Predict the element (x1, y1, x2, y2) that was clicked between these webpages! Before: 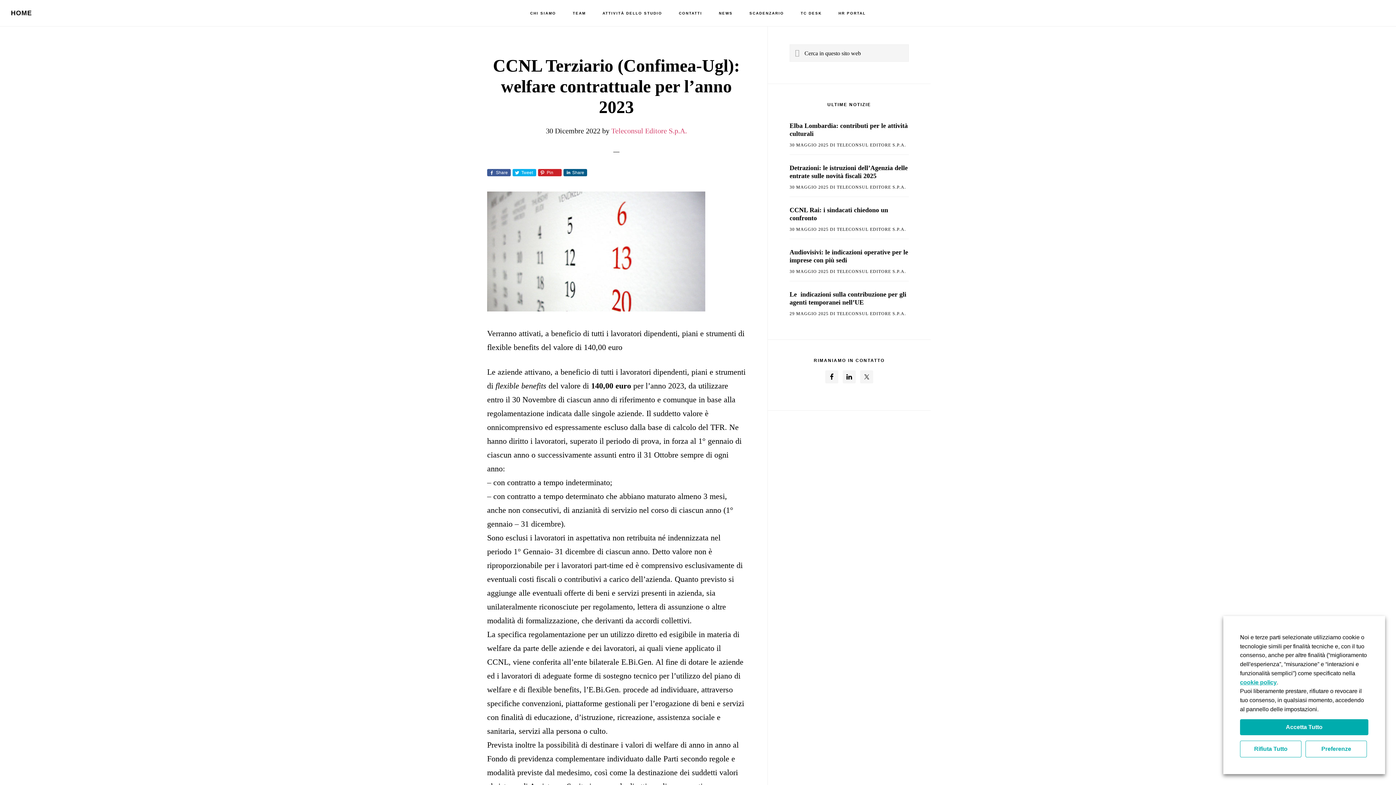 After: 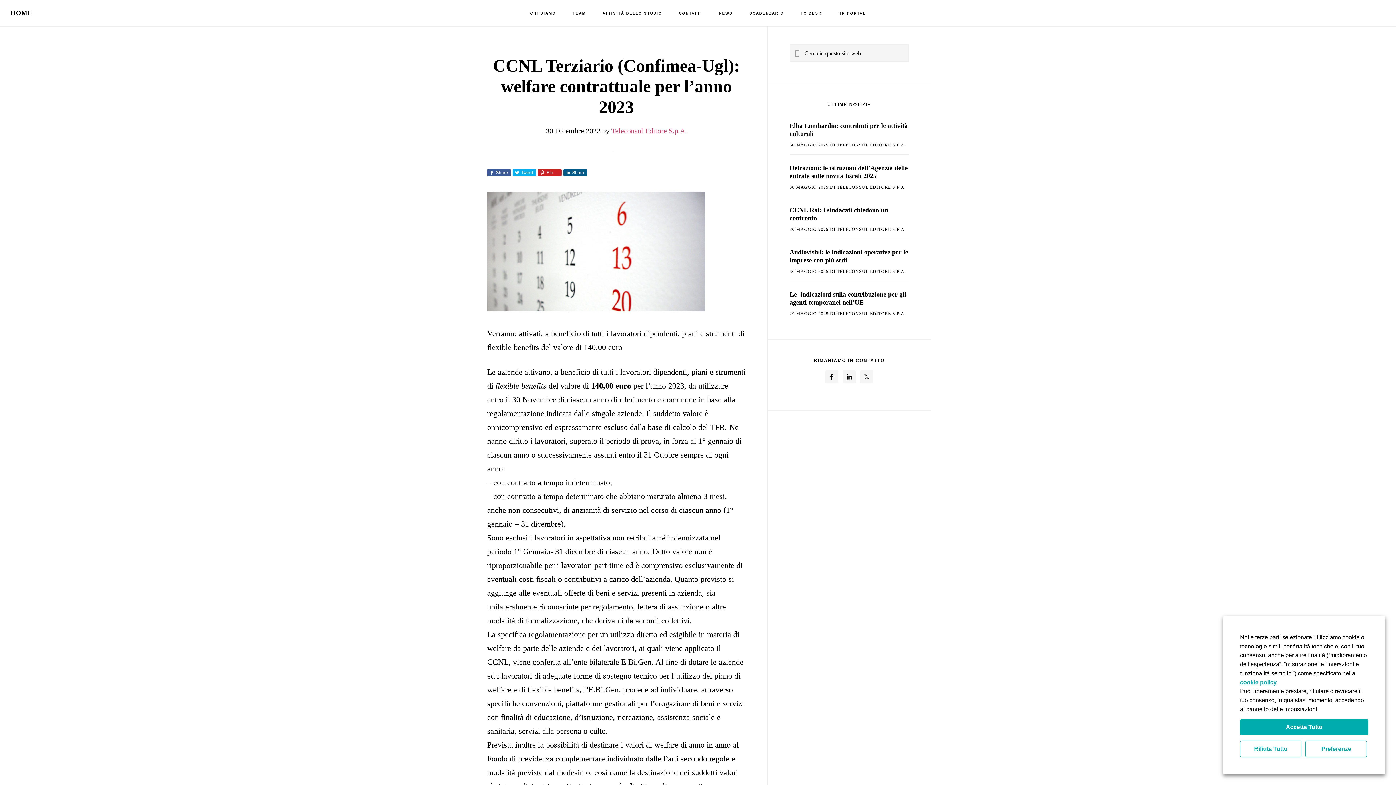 Action: label: cookie policy bbox: (1240, 678, 1277, 687)